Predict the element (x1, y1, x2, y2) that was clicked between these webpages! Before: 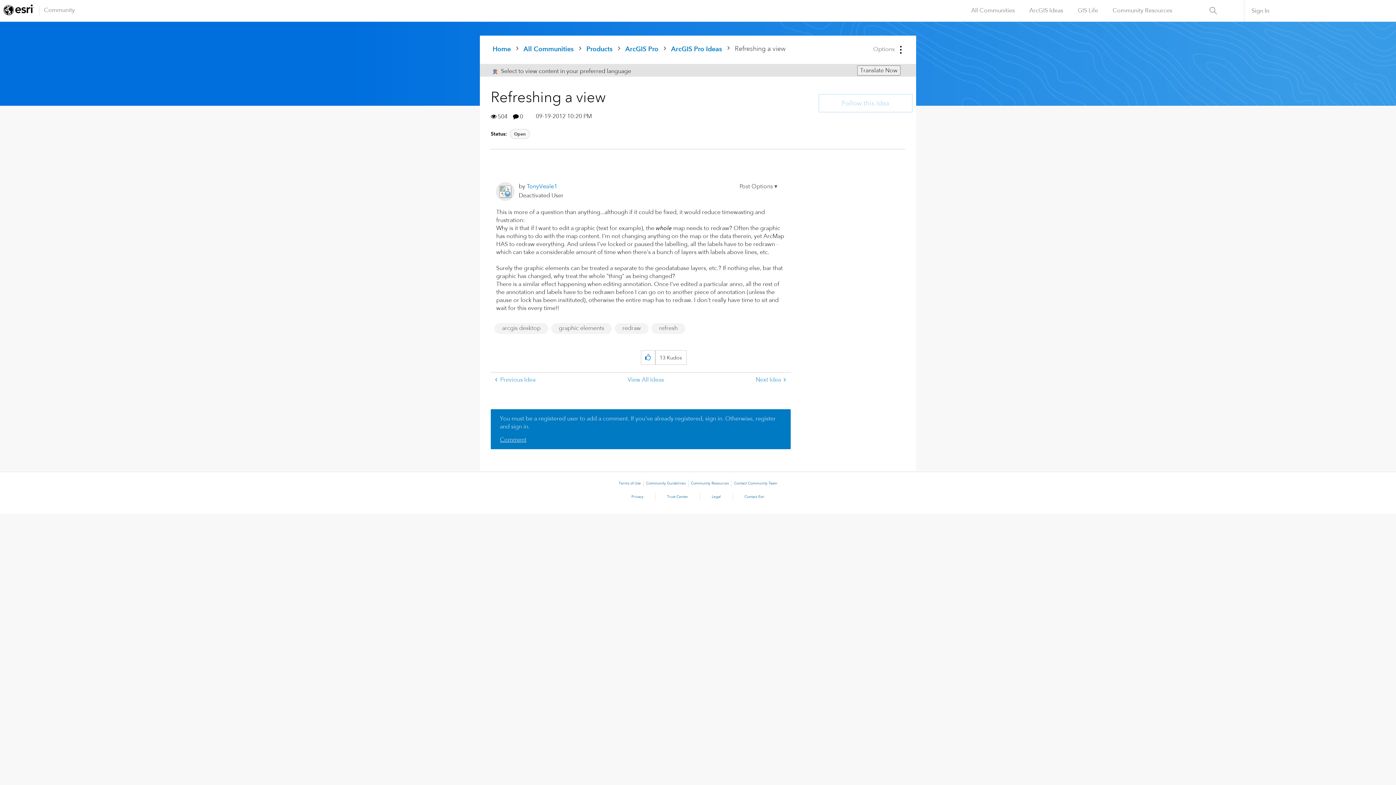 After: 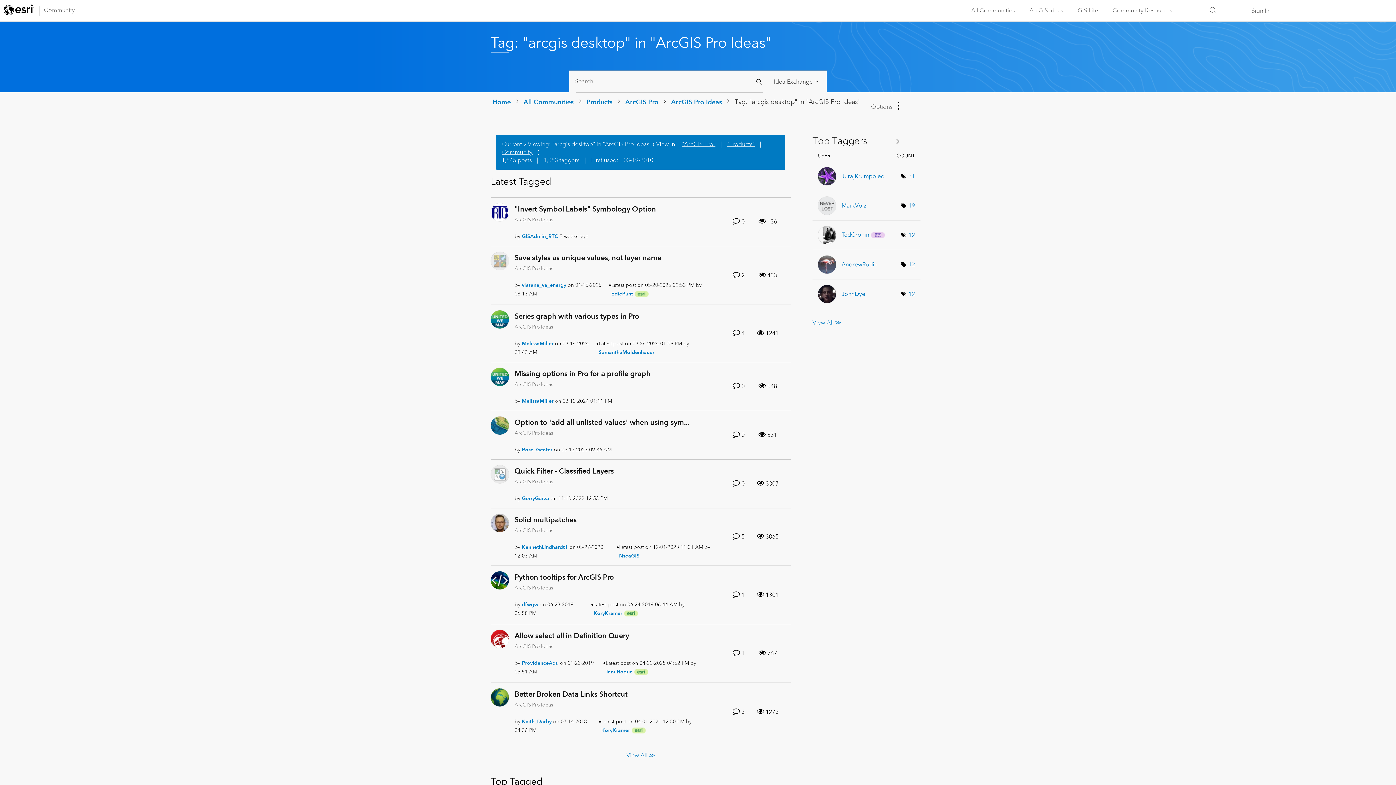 Action: label: arcgis desktop bbox: (502, 324, 540, 332)